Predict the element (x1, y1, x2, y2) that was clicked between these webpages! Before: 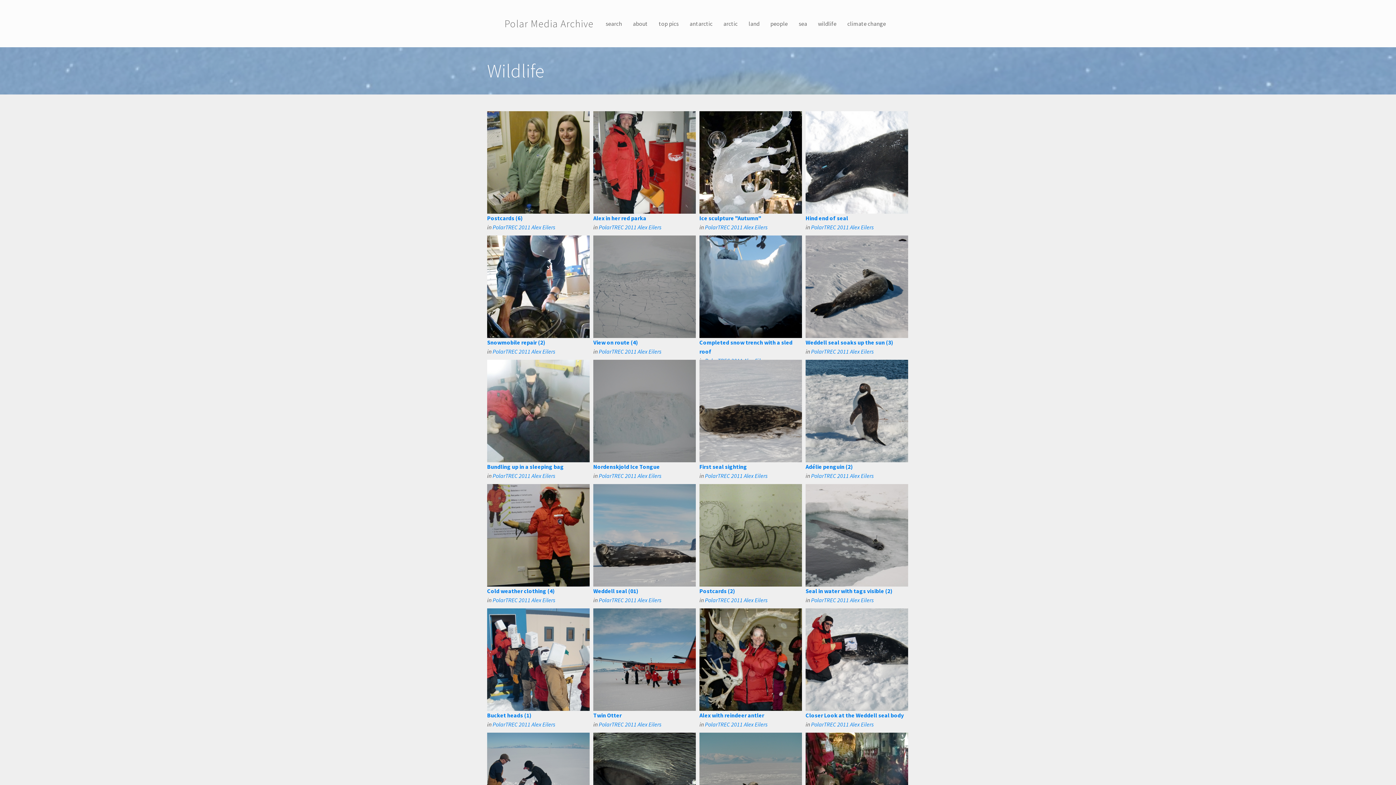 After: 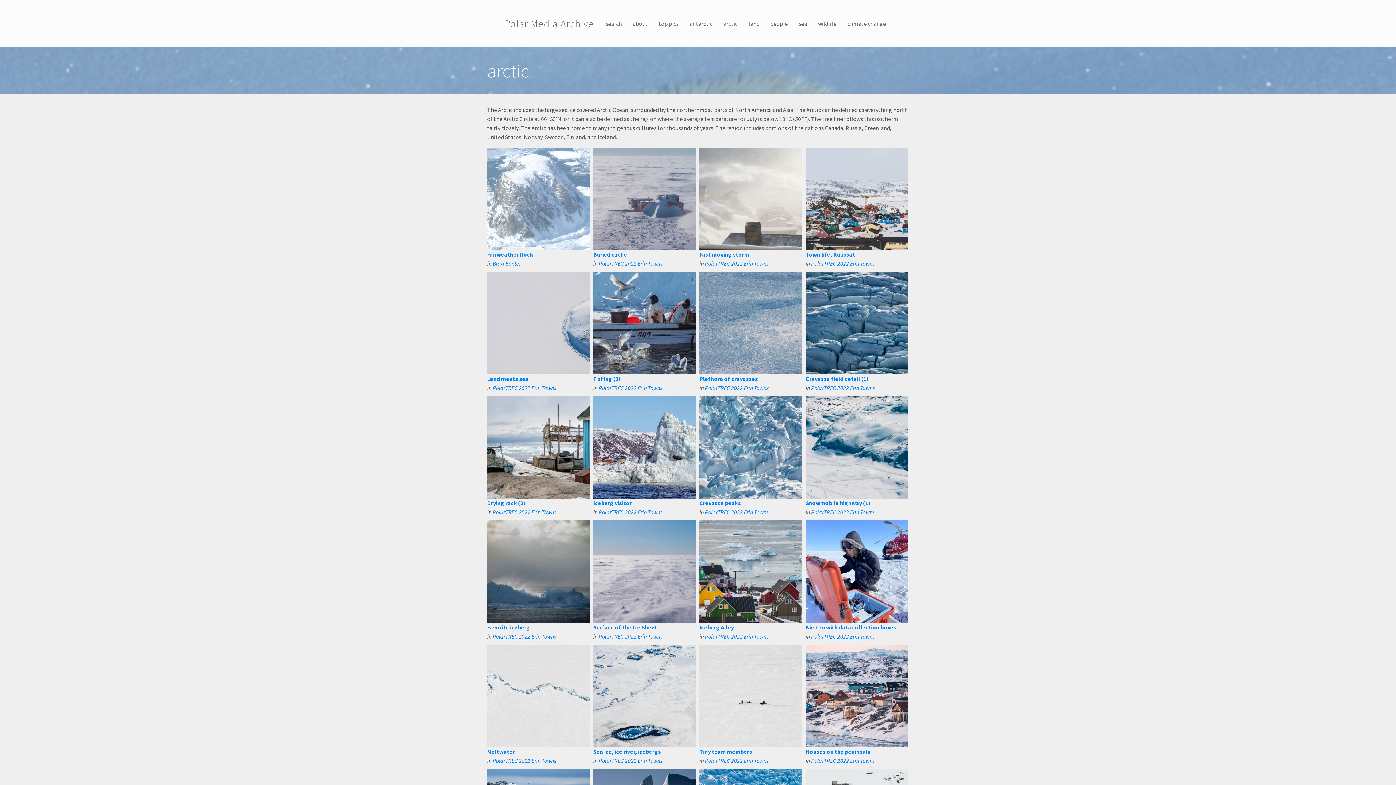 Action: bbox: (718, 0, 743, 47) label: arctic